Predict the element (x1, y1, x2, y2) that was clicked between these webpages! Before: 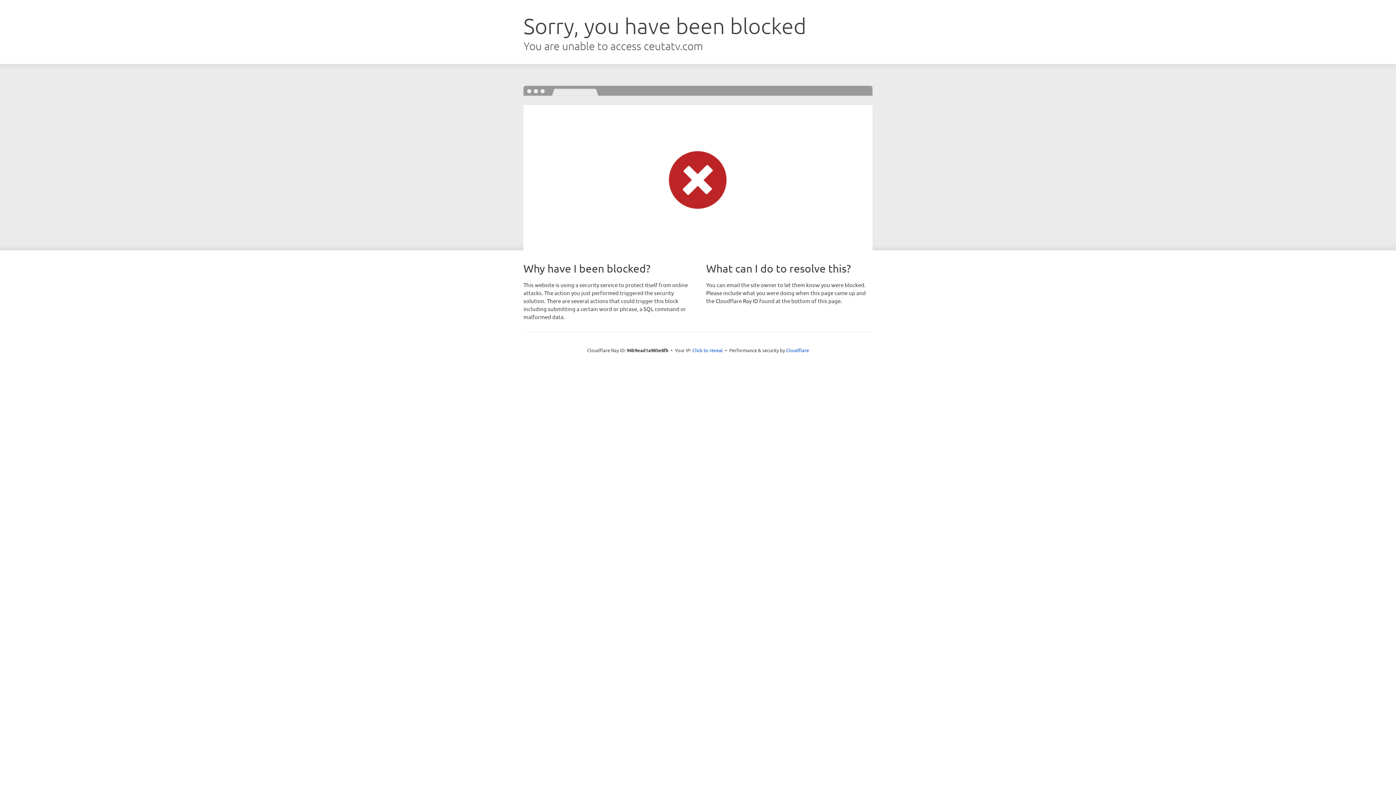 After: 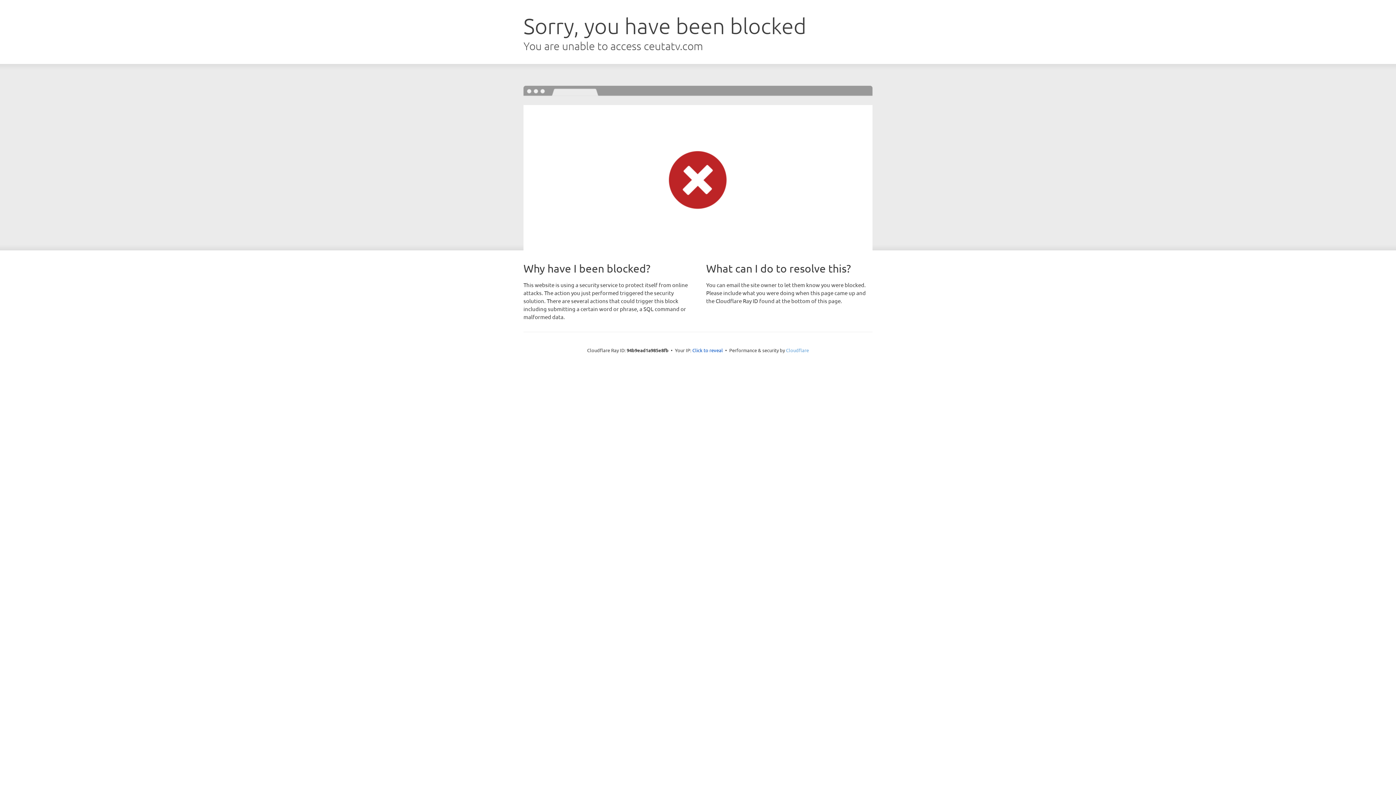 Action: bbox: (786, 347, 809, 353) label: Cloudflare